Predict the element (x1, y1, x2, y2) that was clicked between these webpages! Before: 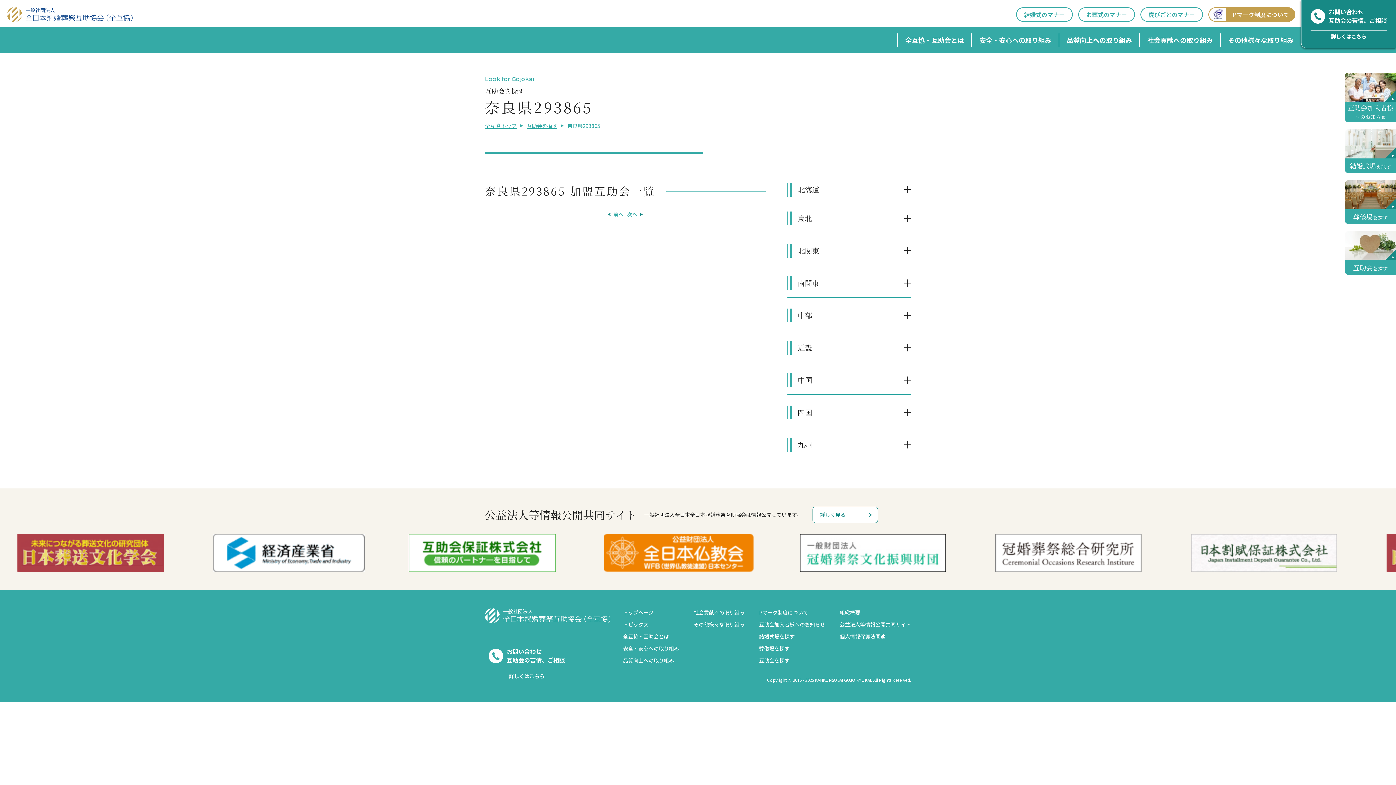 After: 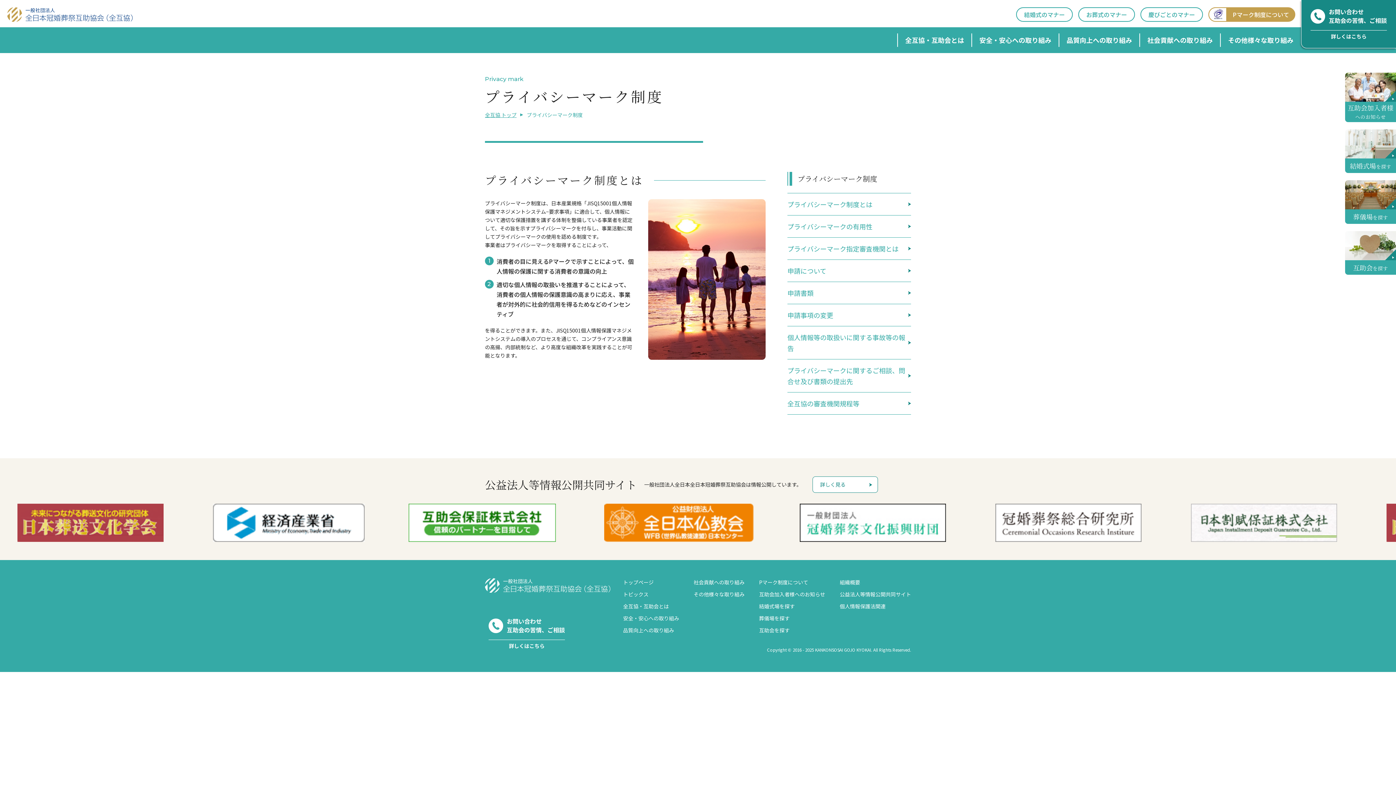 Action: label: Pマーク制度について bbox: (1208, 7, 1295, 21)